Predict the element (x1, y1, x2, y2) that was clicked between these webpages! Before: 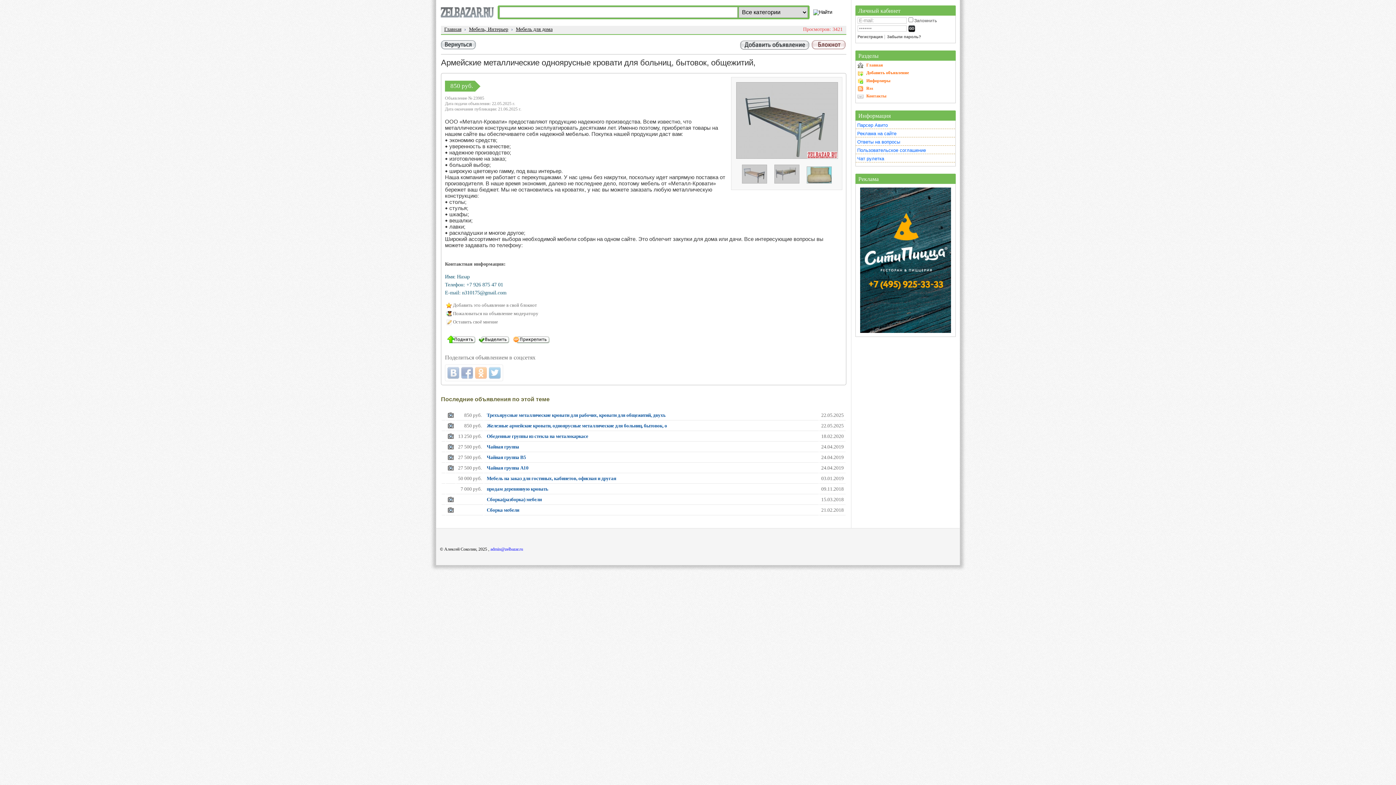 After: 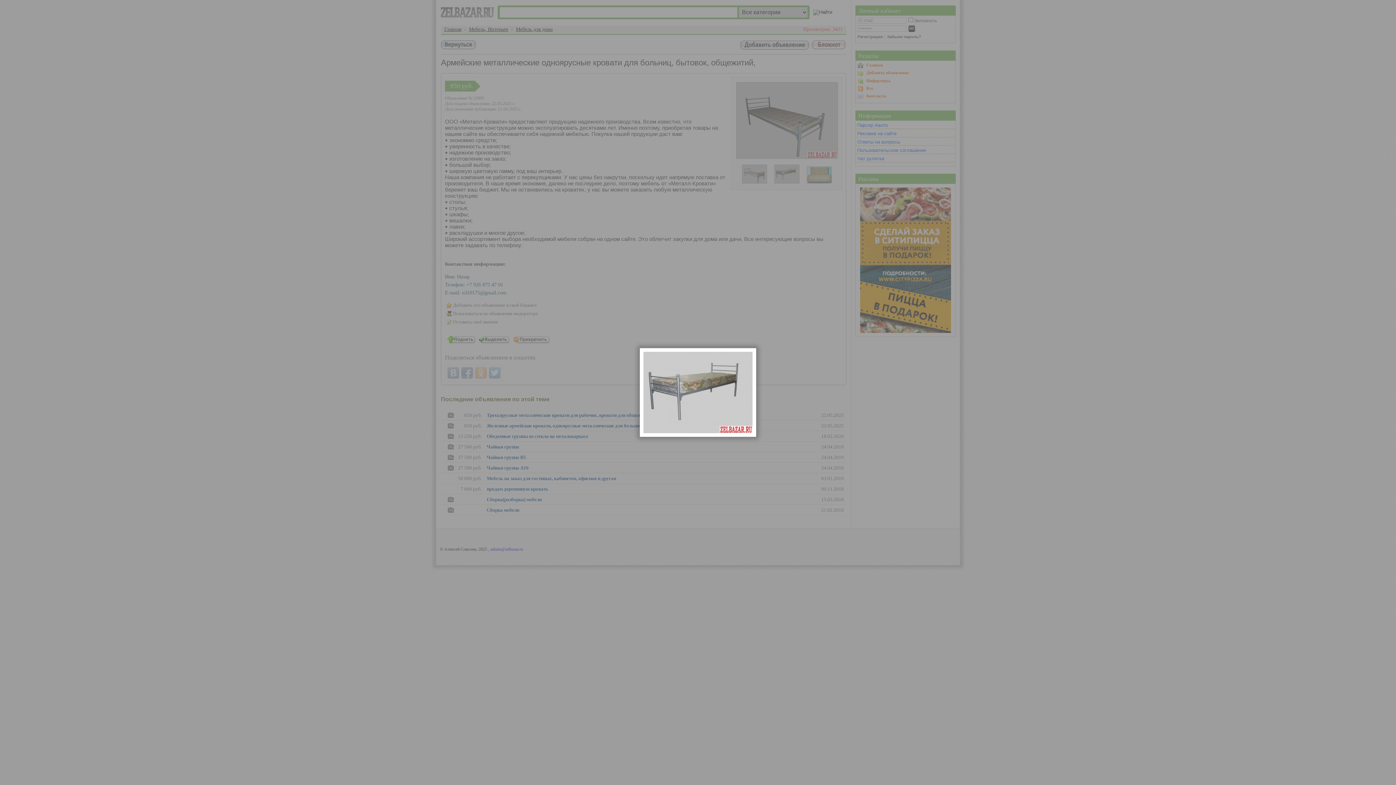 Action: bbox: (771, 181, 803, 187) label:  